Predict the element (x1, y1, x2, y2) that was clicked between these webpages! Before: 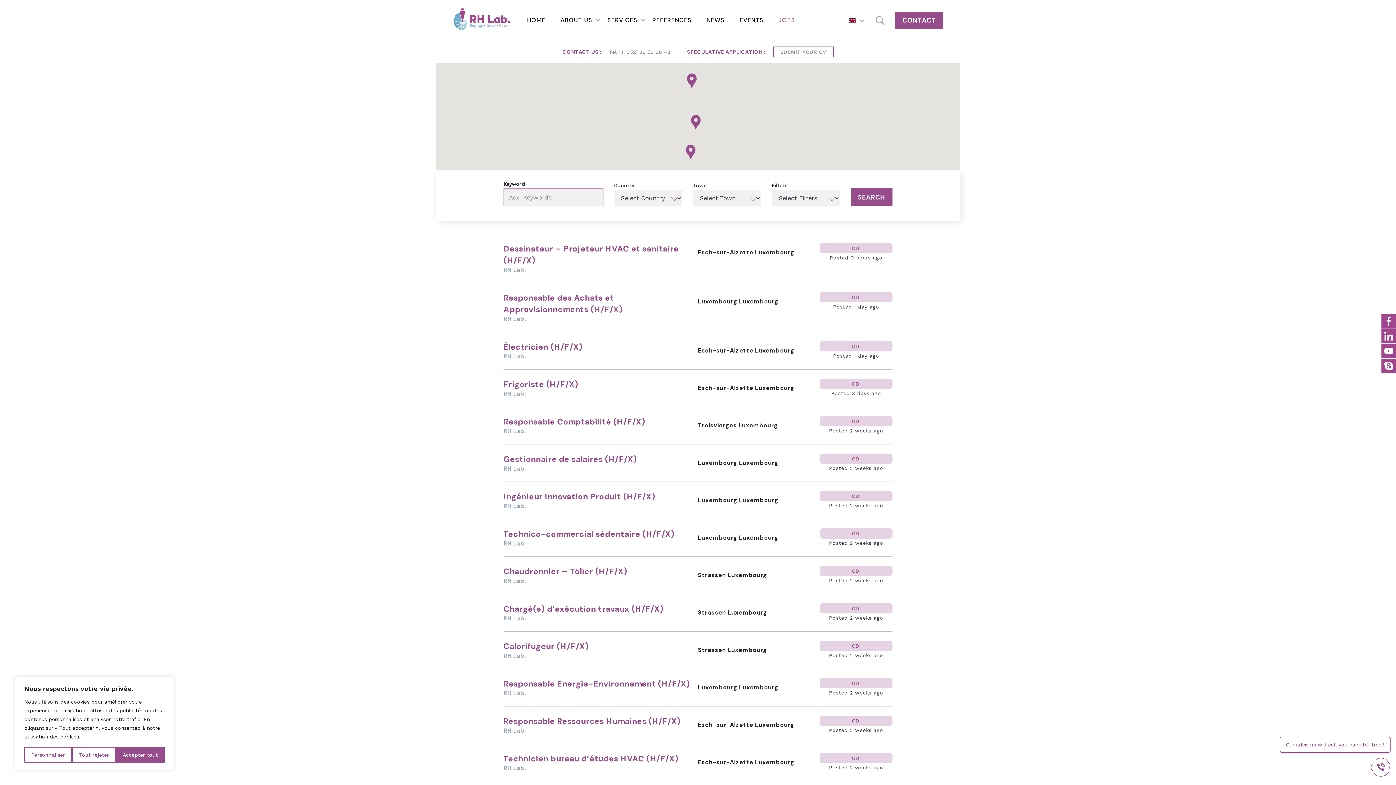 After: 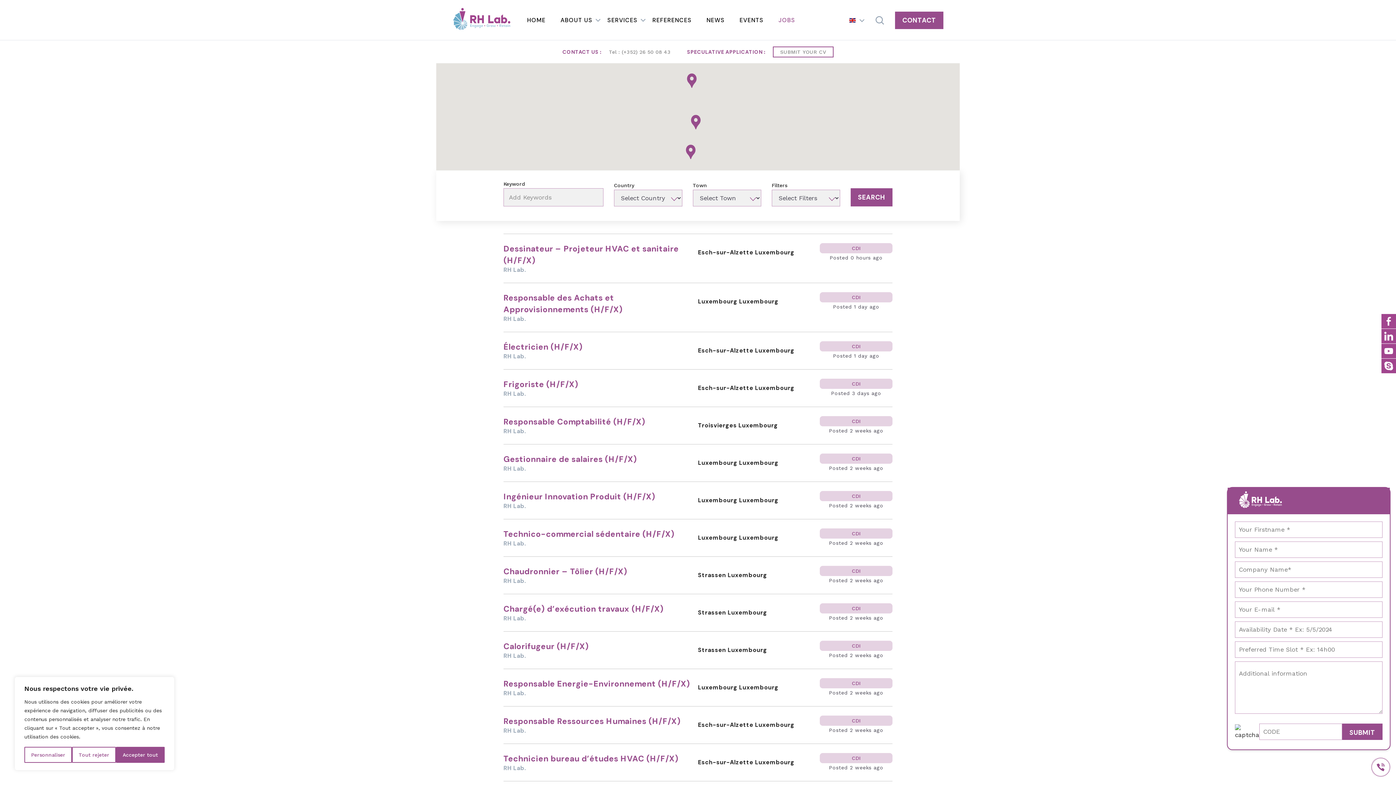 Action: bbox: (1371, 757, 1390, 780)